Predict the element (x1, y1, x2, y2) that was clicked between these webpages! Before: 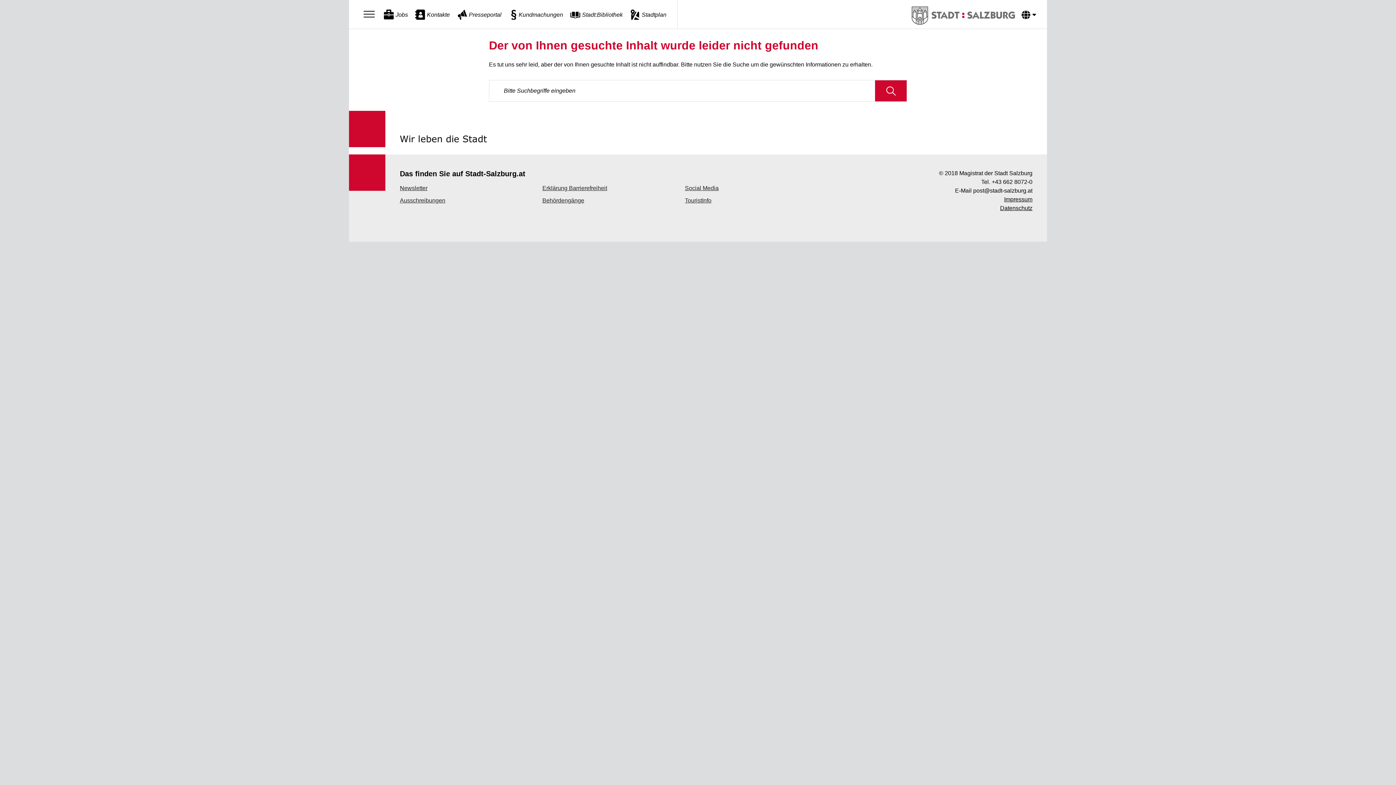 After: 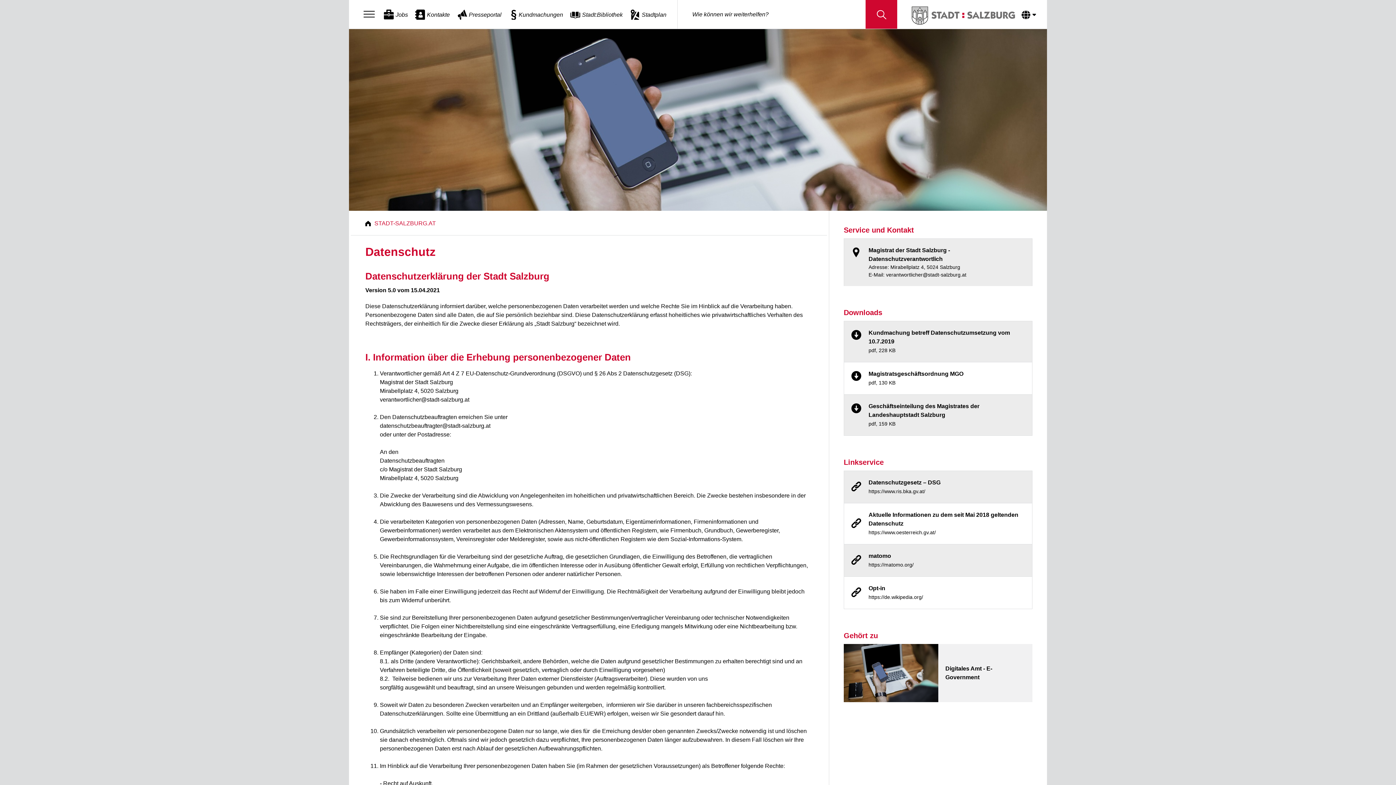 Action: label: Datenschutz bbox: (1000, 205, 1032, 211)